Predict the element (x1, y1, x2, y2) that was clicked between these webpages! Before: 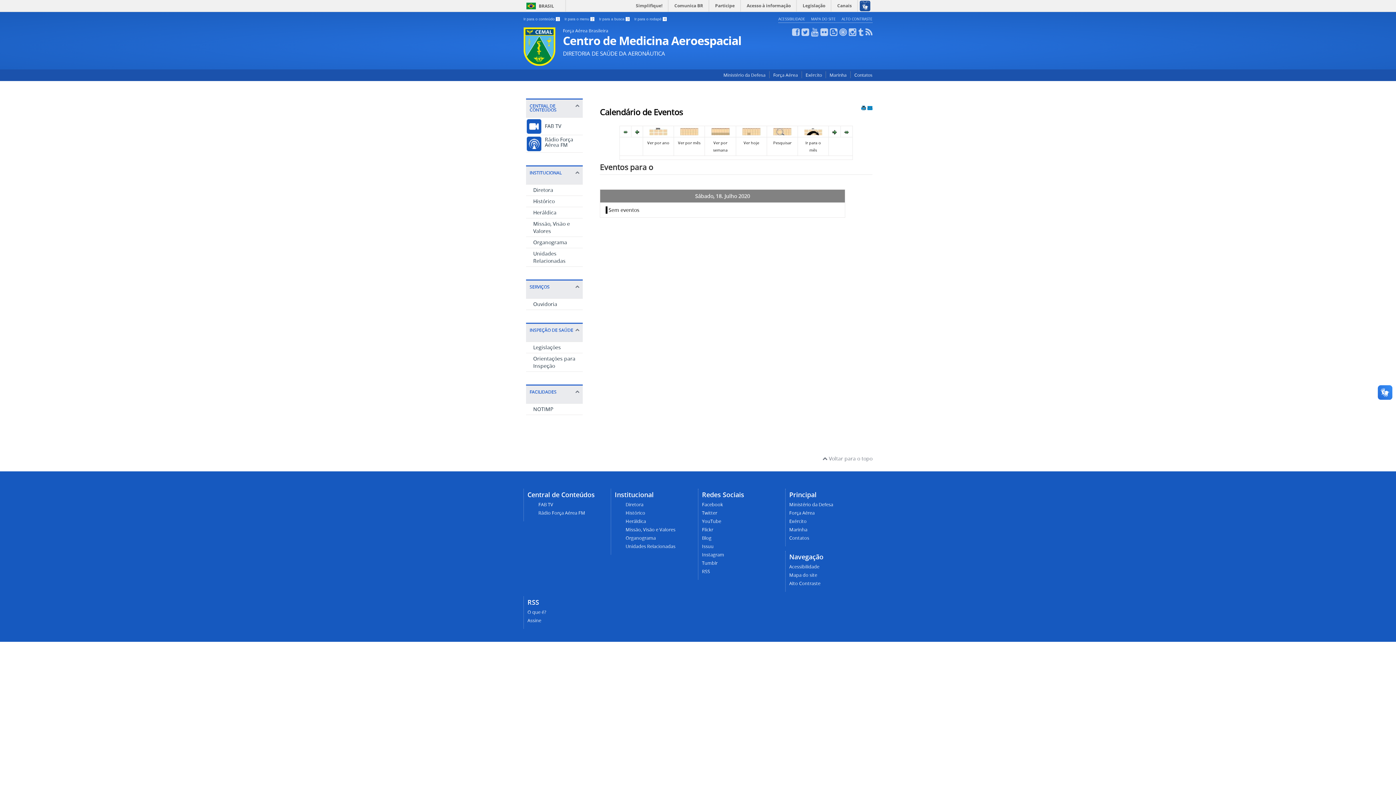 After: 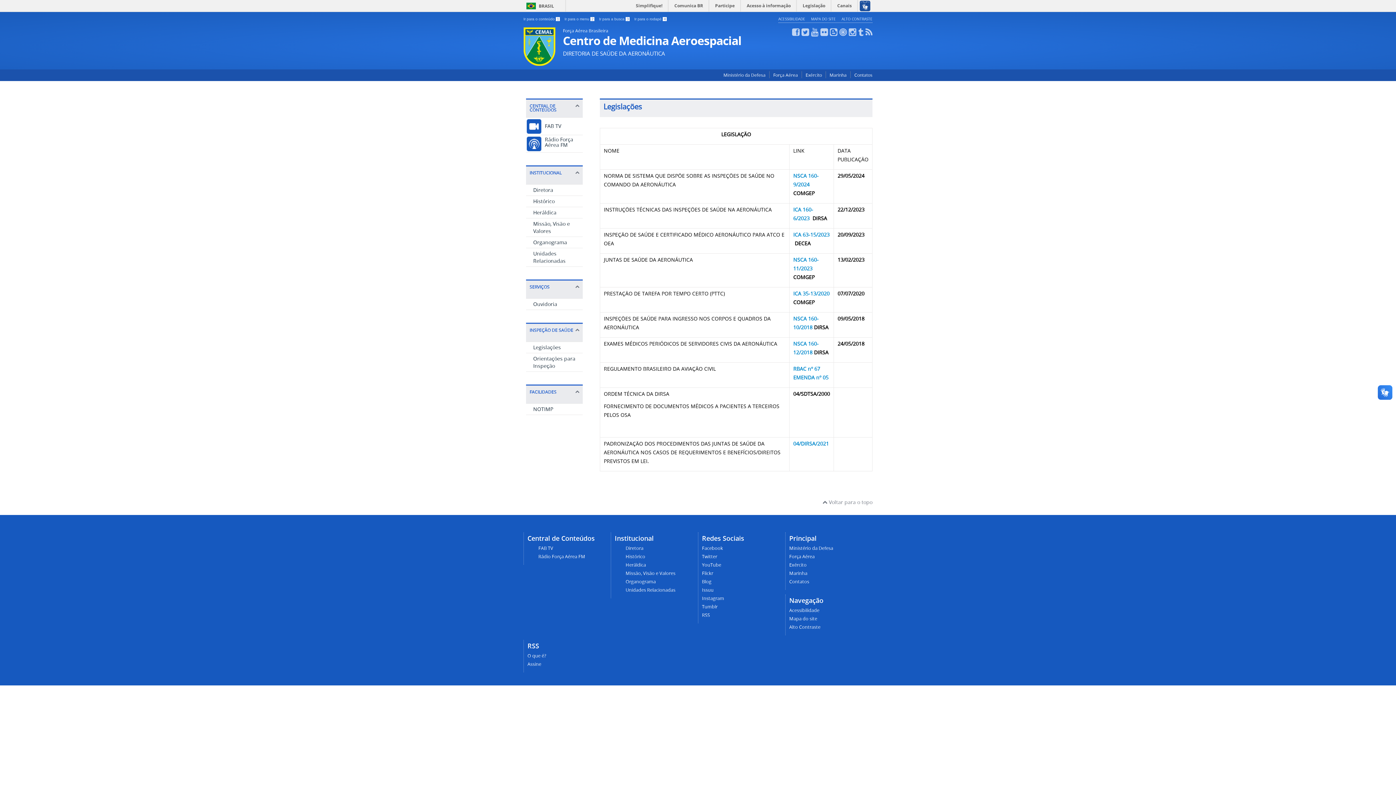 Action: bbox: (533, 343, 561, 350) label: Legislações